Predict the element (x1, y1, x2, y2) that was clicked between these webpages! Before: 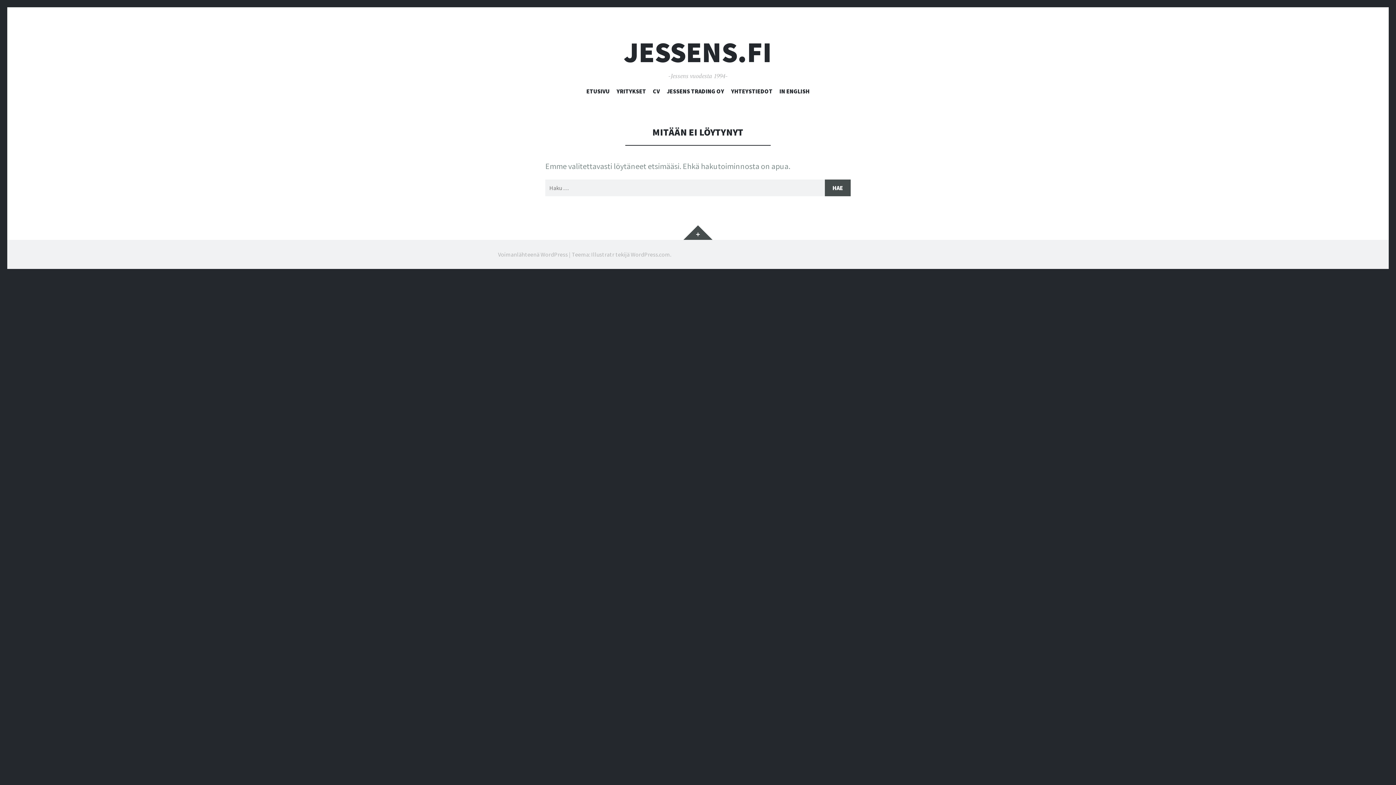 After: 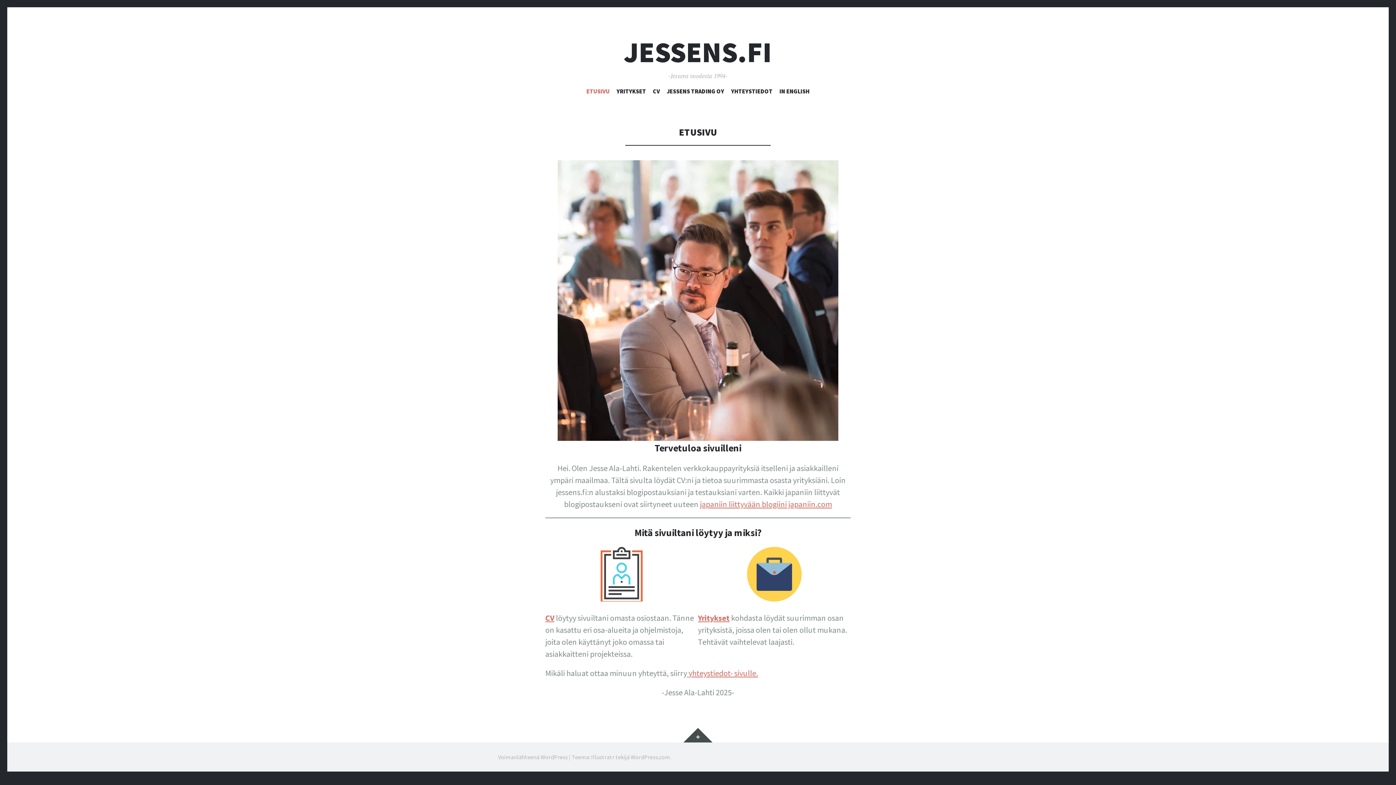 Action: label: ETUSIVU bbox: (586, 87, 609, 97)